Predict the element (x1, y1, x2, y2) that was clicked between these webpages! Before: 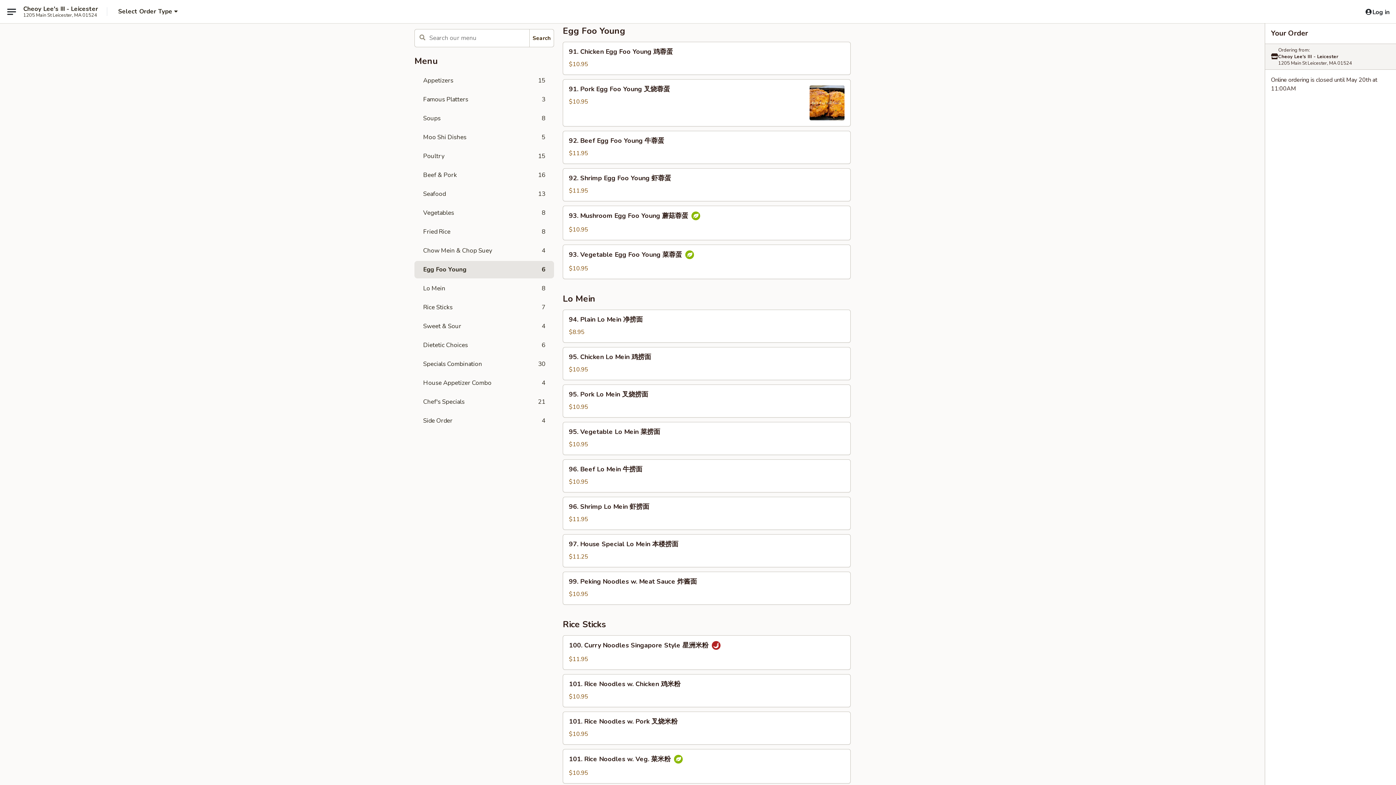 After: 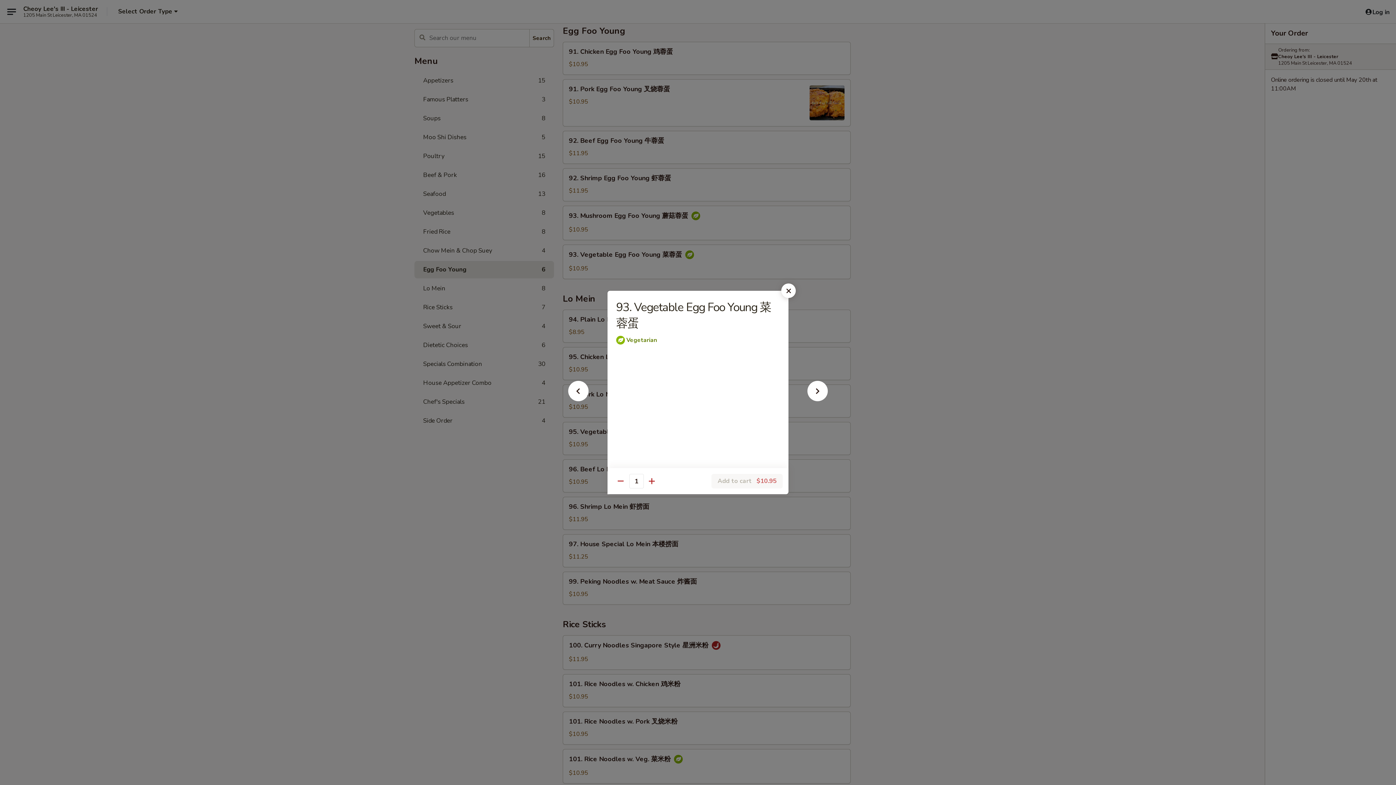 Action: bbox: (563, 245, 850, 278) label: 93. Vegetable Egg Foo Young 菜蓉蛋